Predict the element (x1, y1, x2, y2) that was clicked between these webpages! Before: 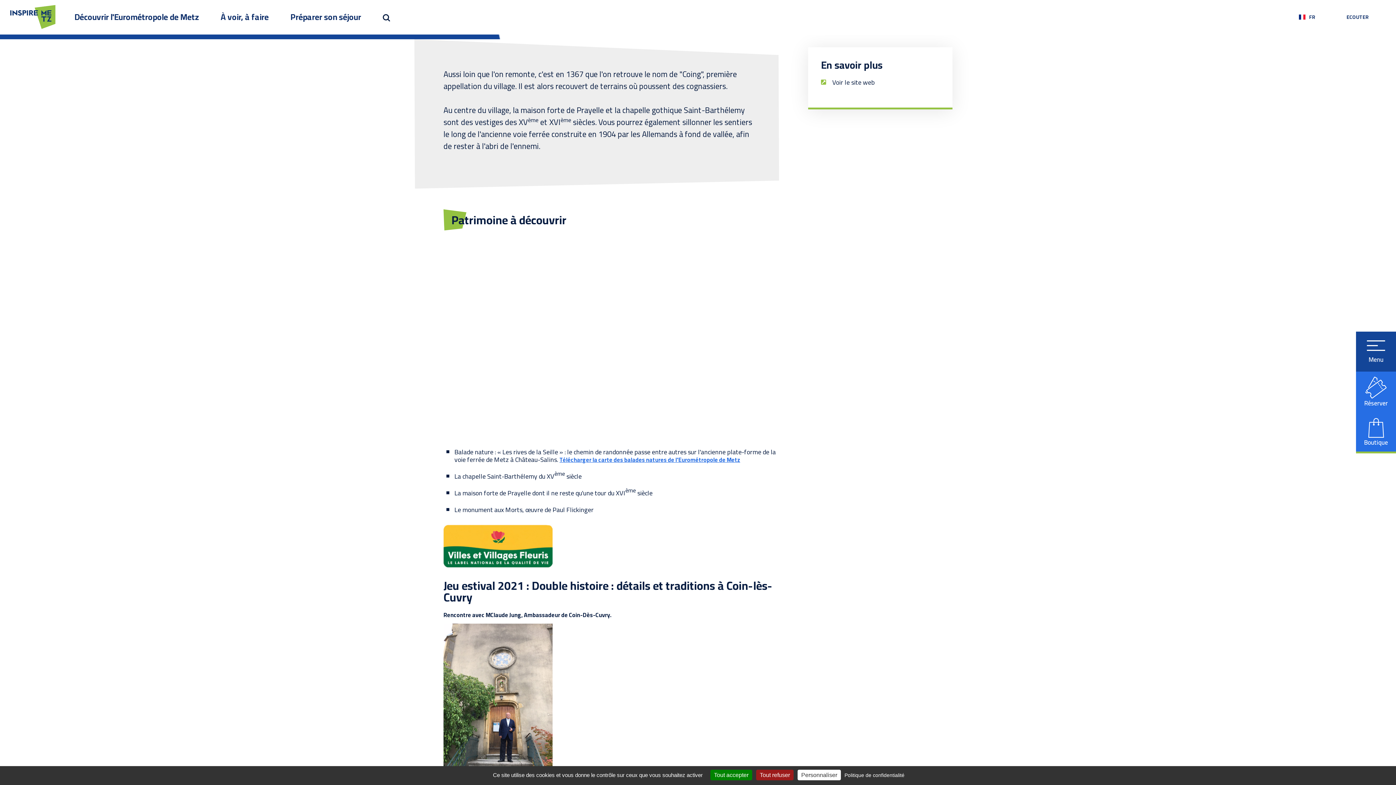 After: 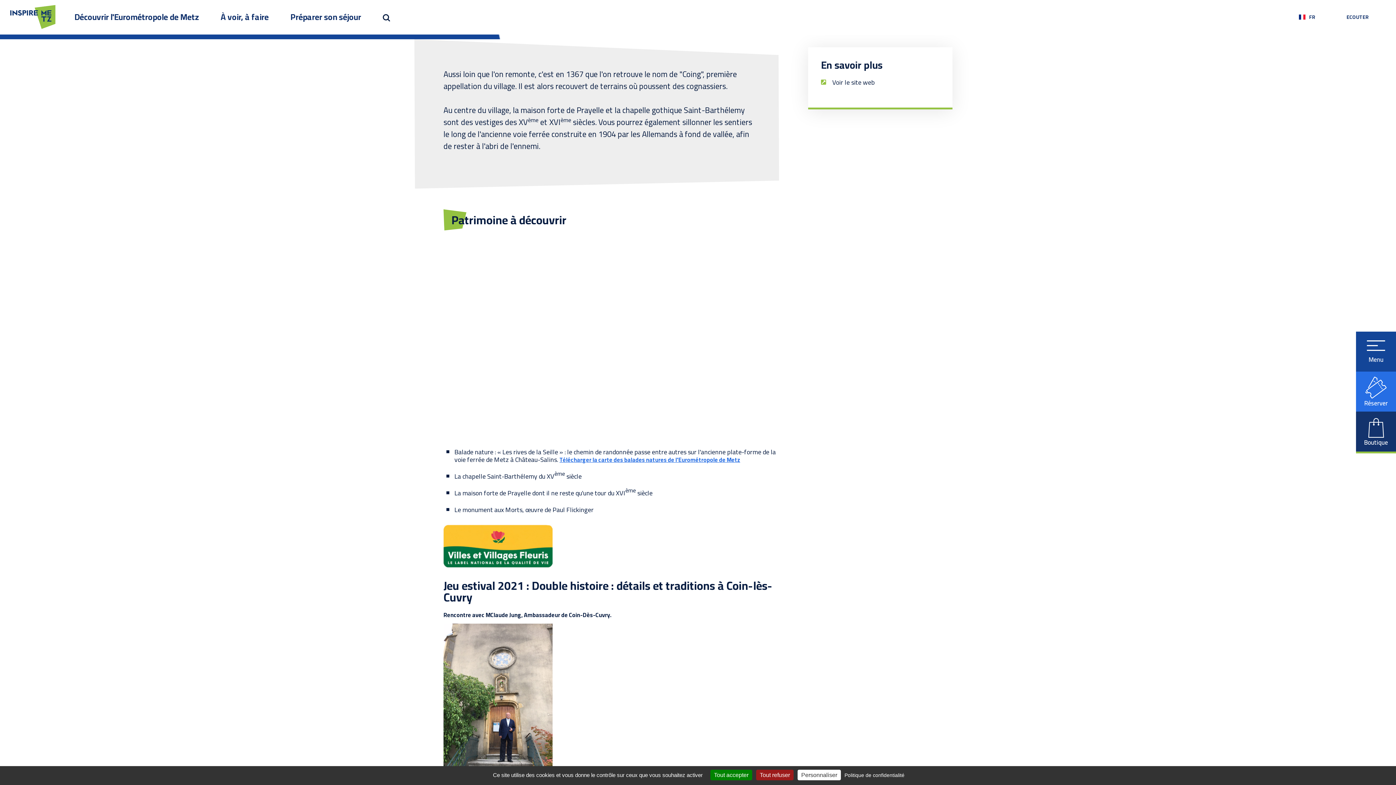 Action: bbox: (1356, 411, 1396, 451) label: Boutique